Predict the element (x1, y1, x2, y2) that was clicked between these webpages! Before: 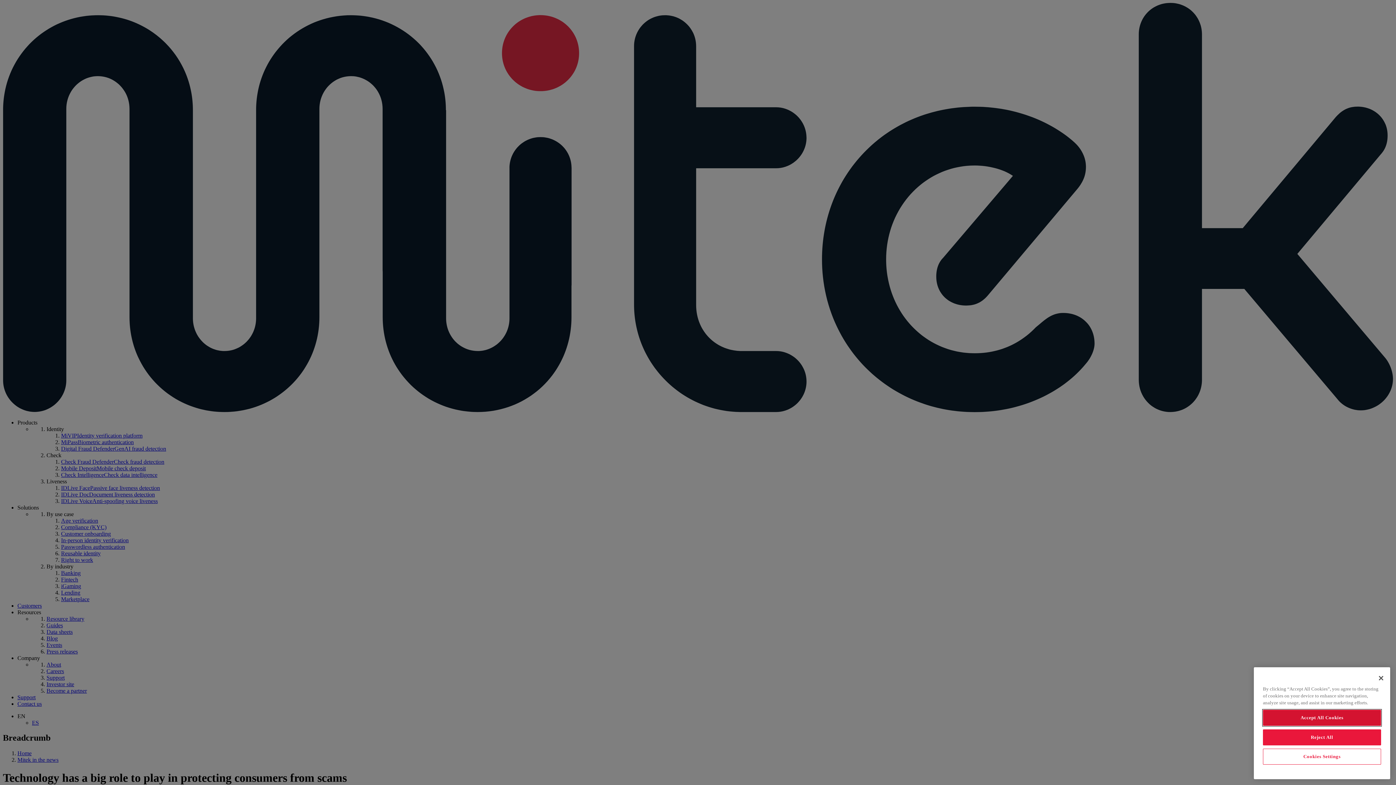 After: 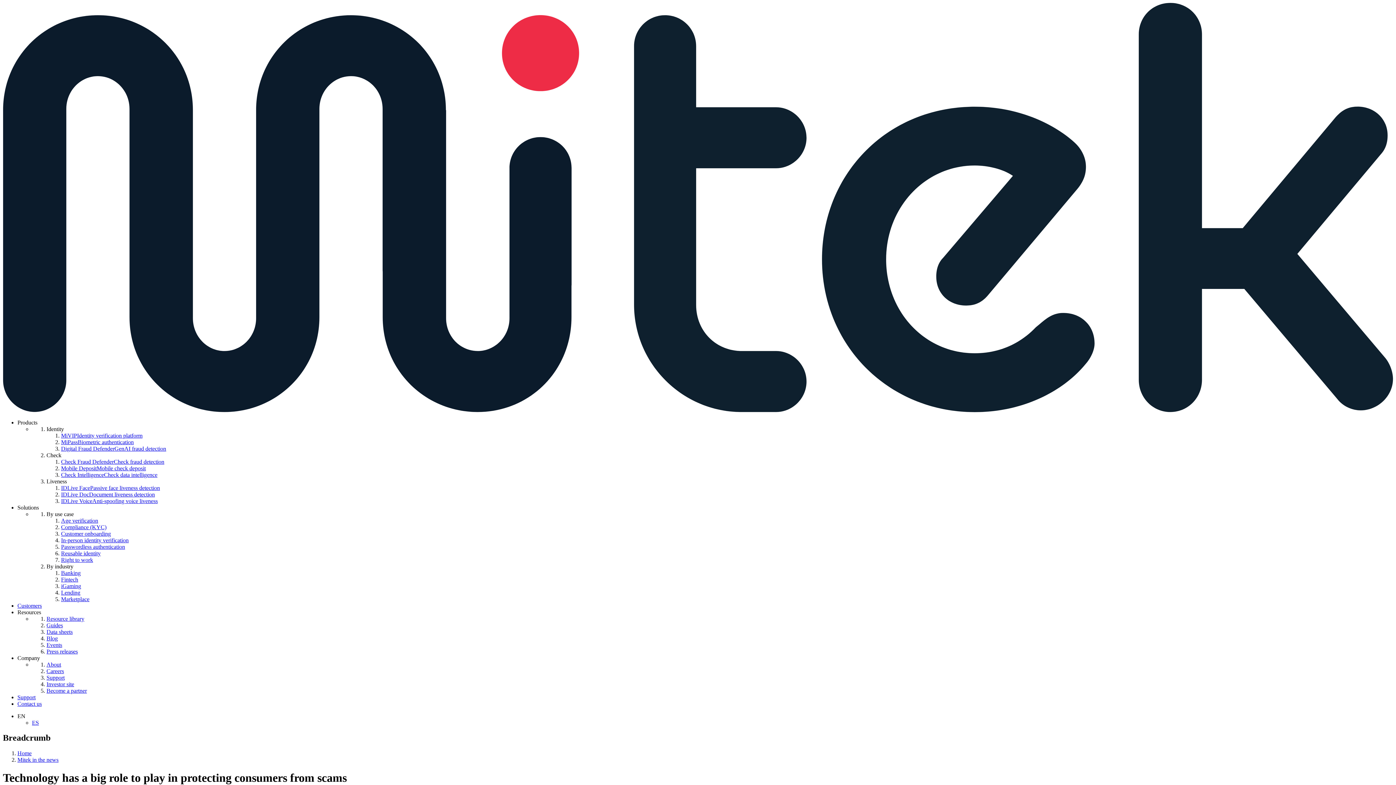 Action: label: Close bbox: (1373, 680, 1389, 696)